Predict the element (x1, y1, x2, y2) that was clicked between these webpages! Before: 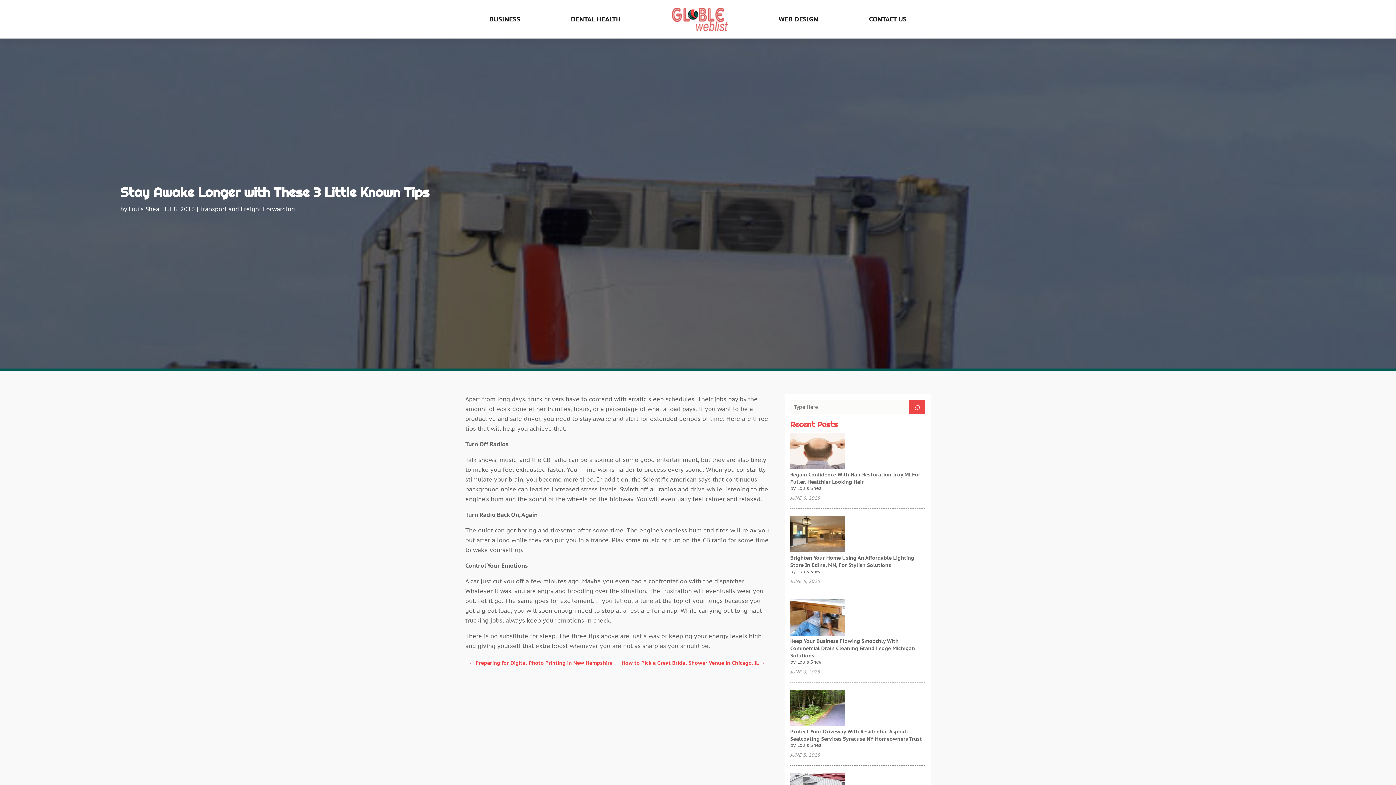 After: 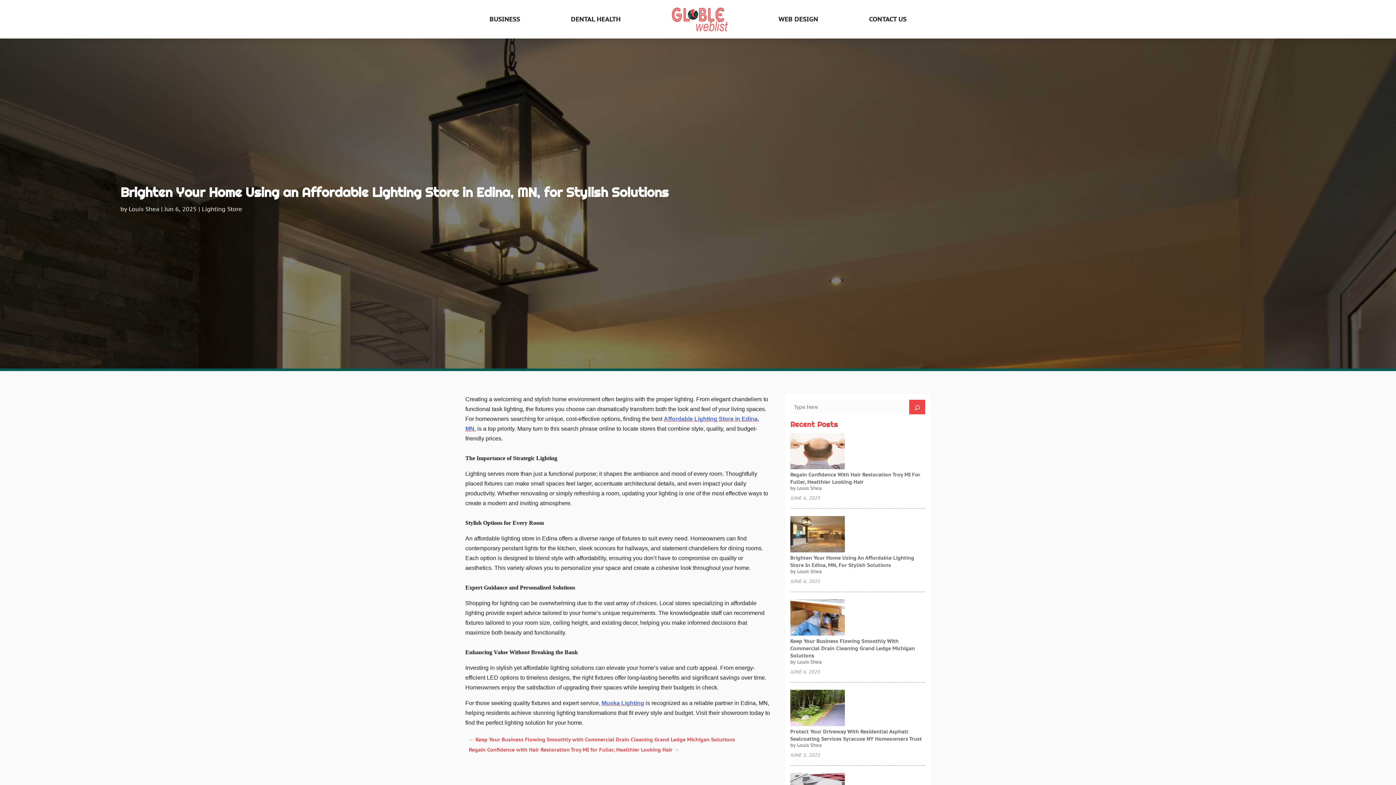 Action: label: Brighten Your Home Using an Affordable Lighting Store in Edina, MN, for Stylish Solutions bbox: (790, 516, 845, 554)